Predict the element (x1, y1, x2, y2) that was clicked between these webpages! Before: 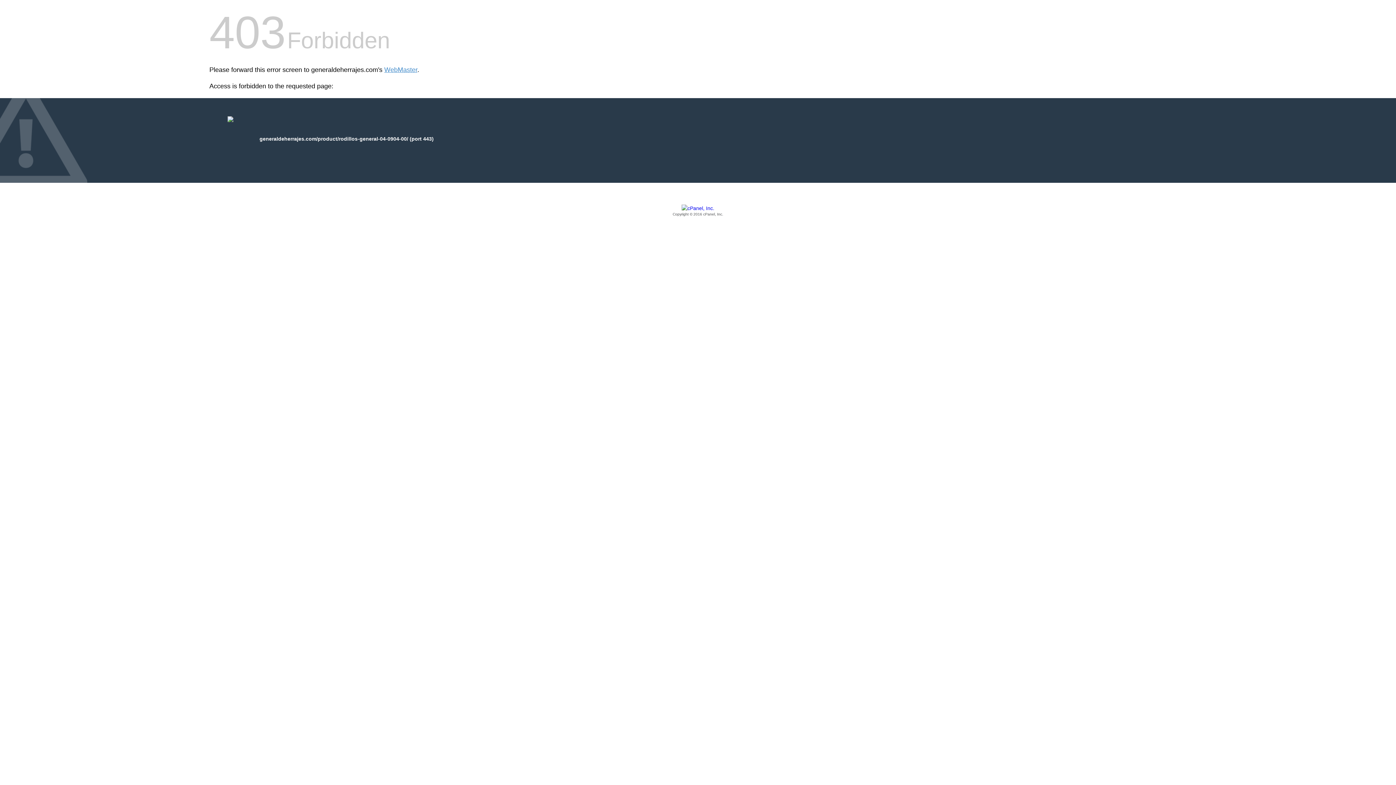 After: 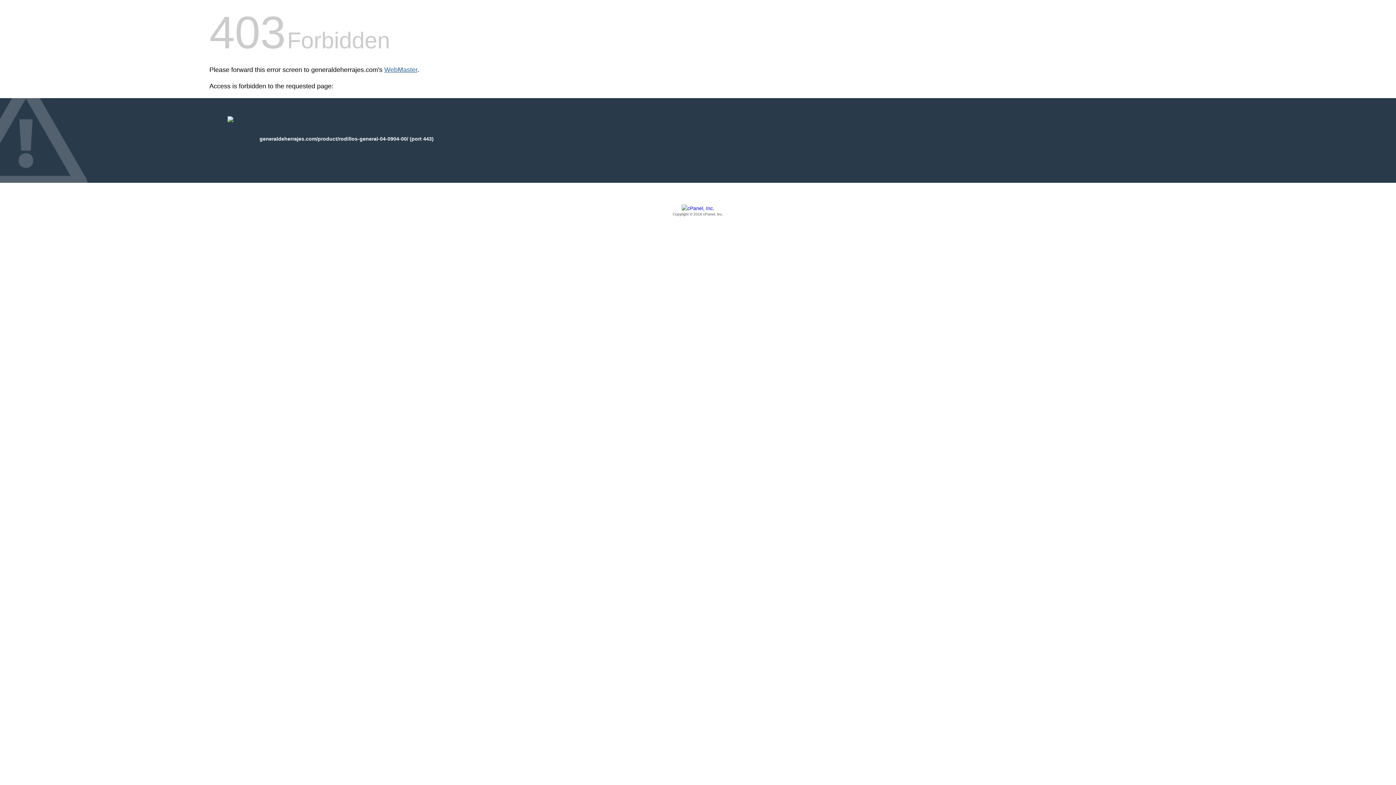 Action: label: WebMaster bbox: (384, 66, 417, 73)